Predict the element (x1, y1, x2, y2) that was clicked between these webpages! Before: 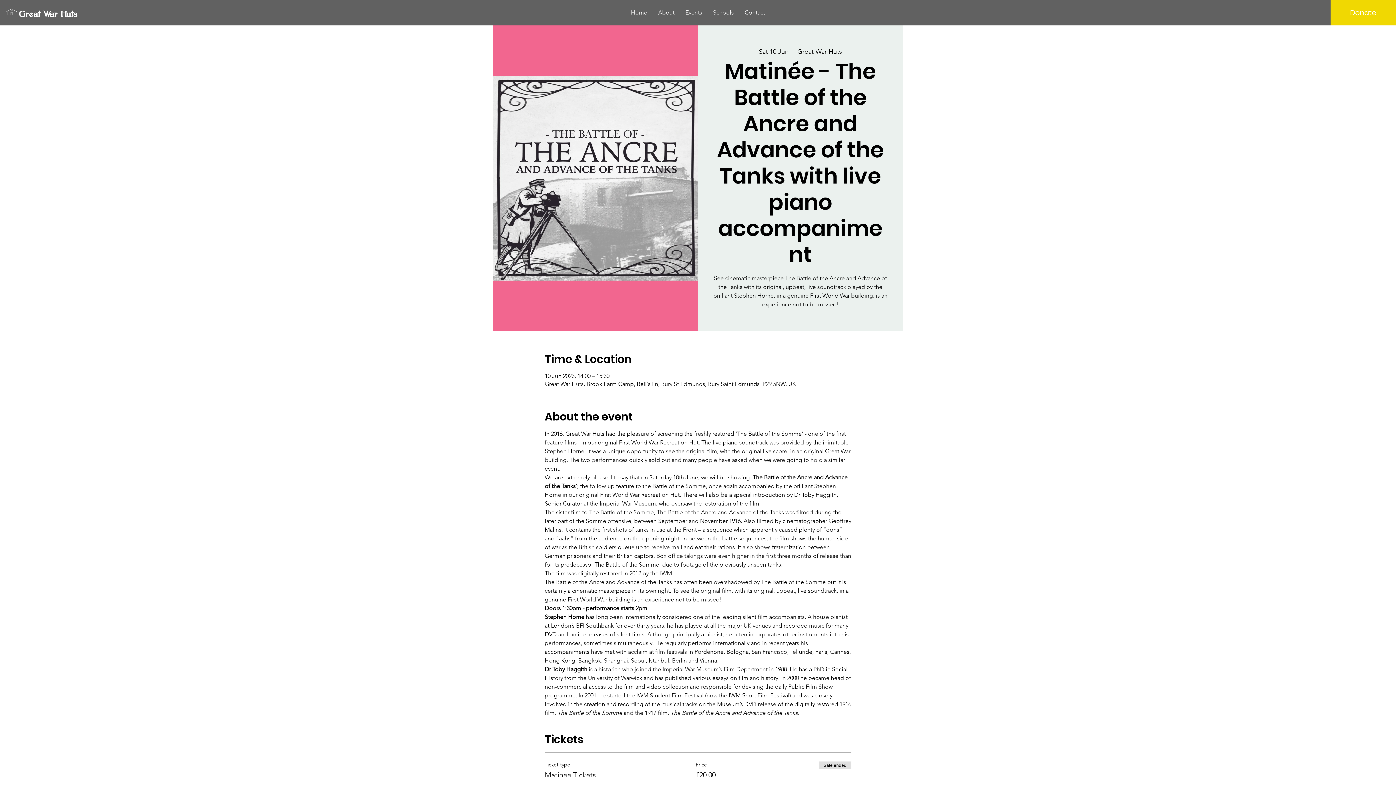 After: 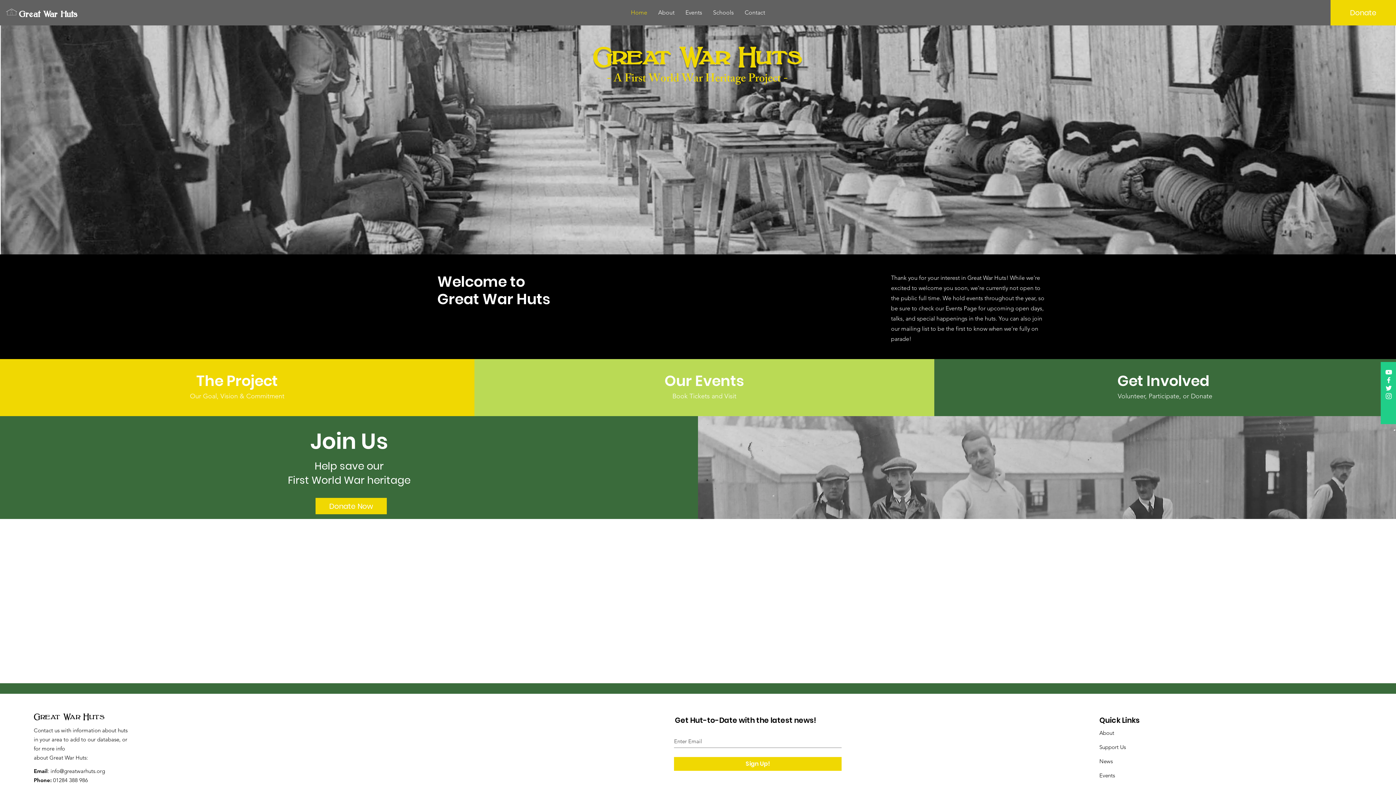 Action: bbox: (625, 4, 652, 20) label: Home